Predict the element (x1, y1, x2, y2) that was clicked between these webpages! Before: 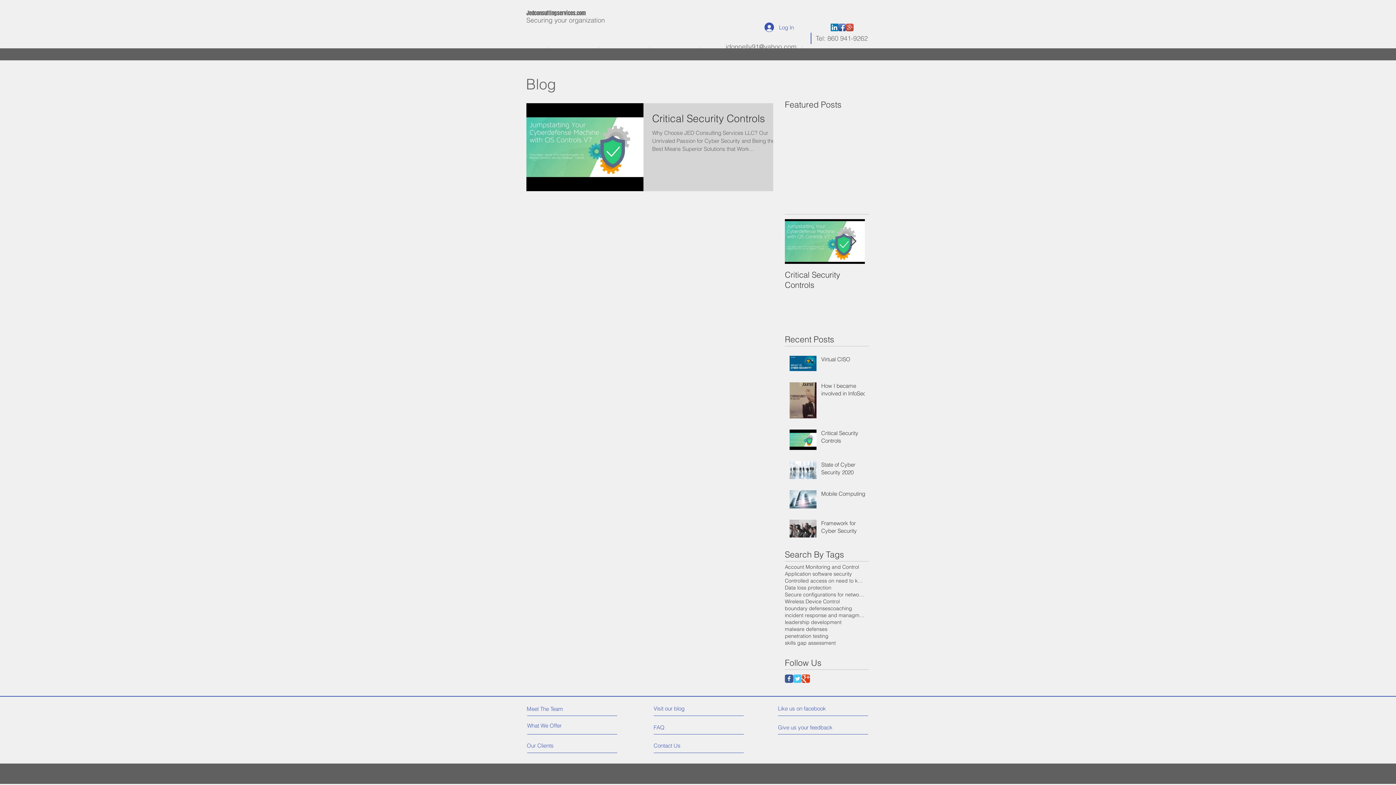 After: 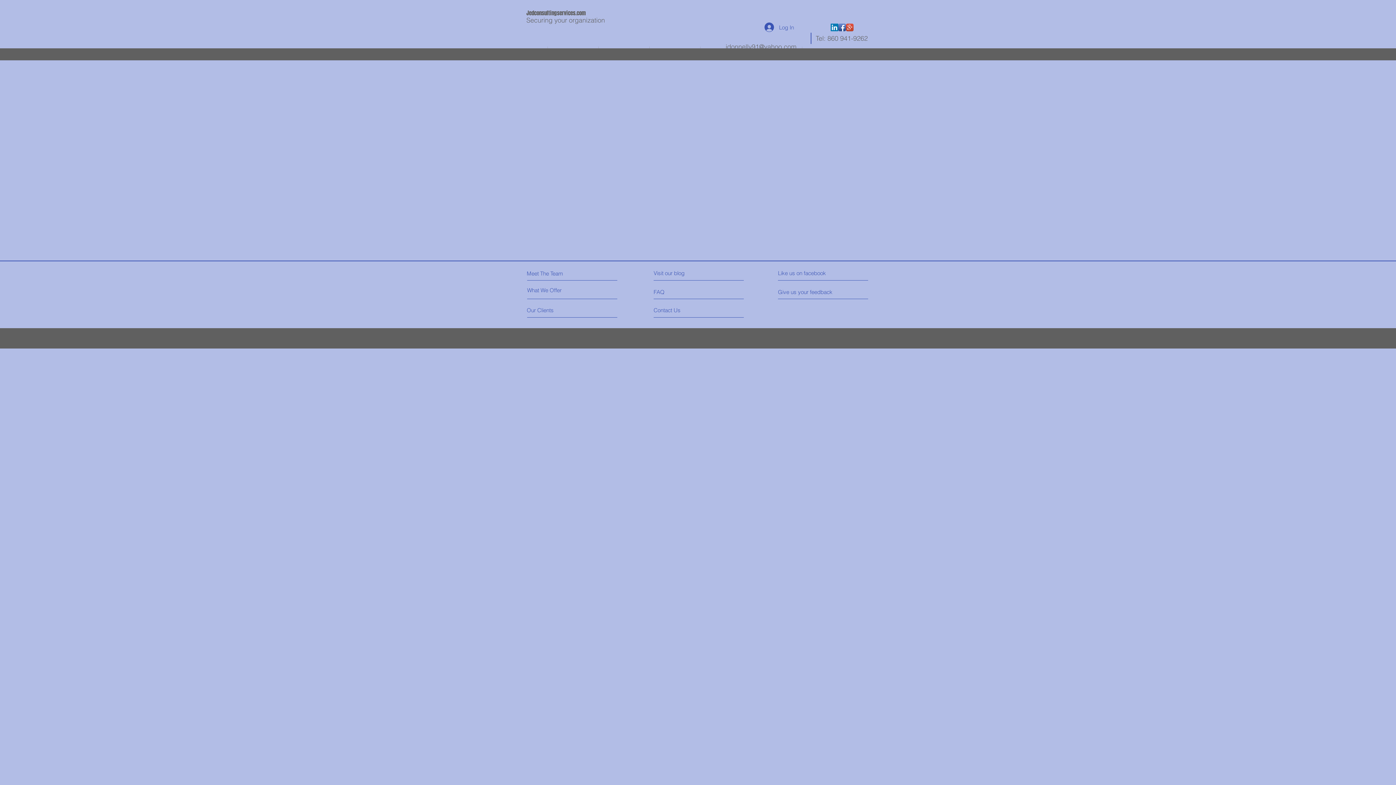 Action: bbox: (548, 46, 598, 48) label: New Page